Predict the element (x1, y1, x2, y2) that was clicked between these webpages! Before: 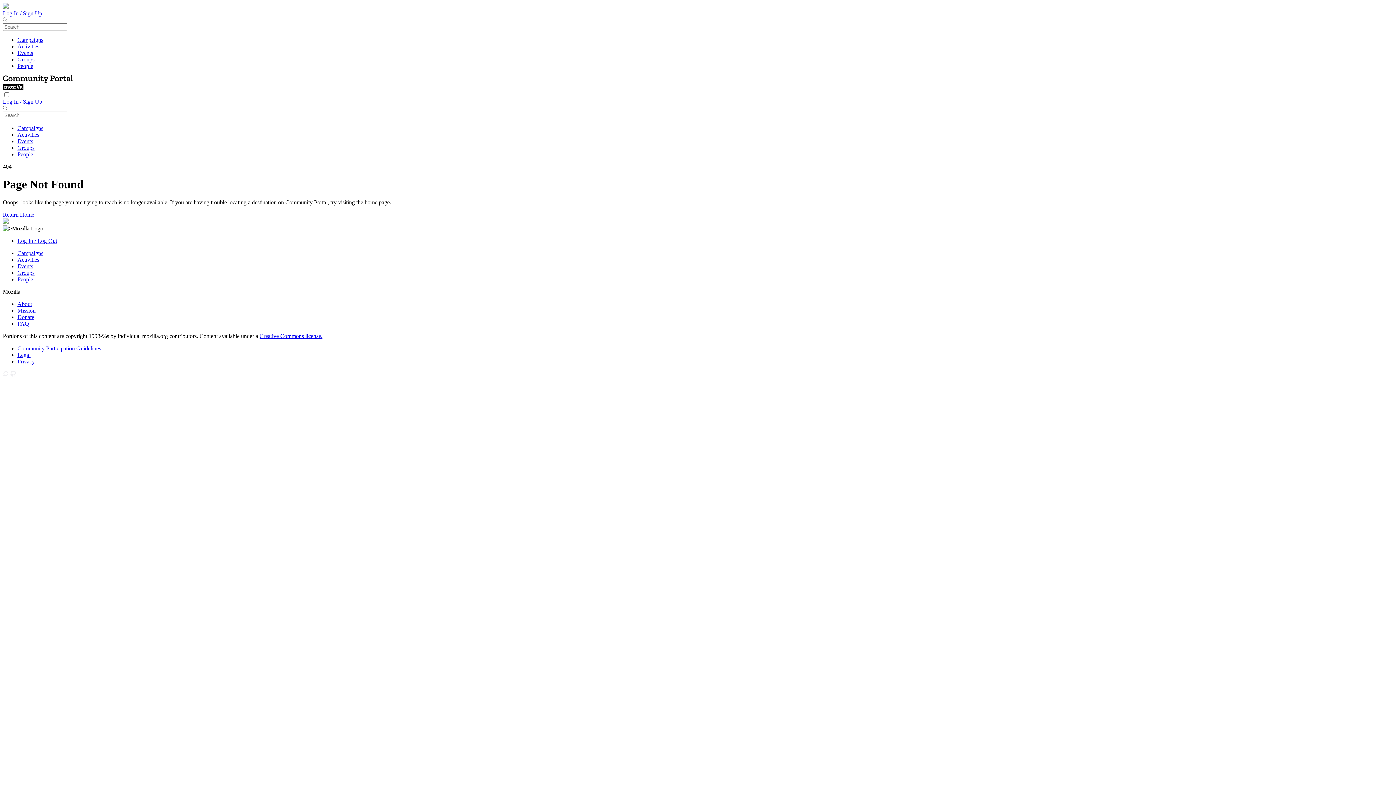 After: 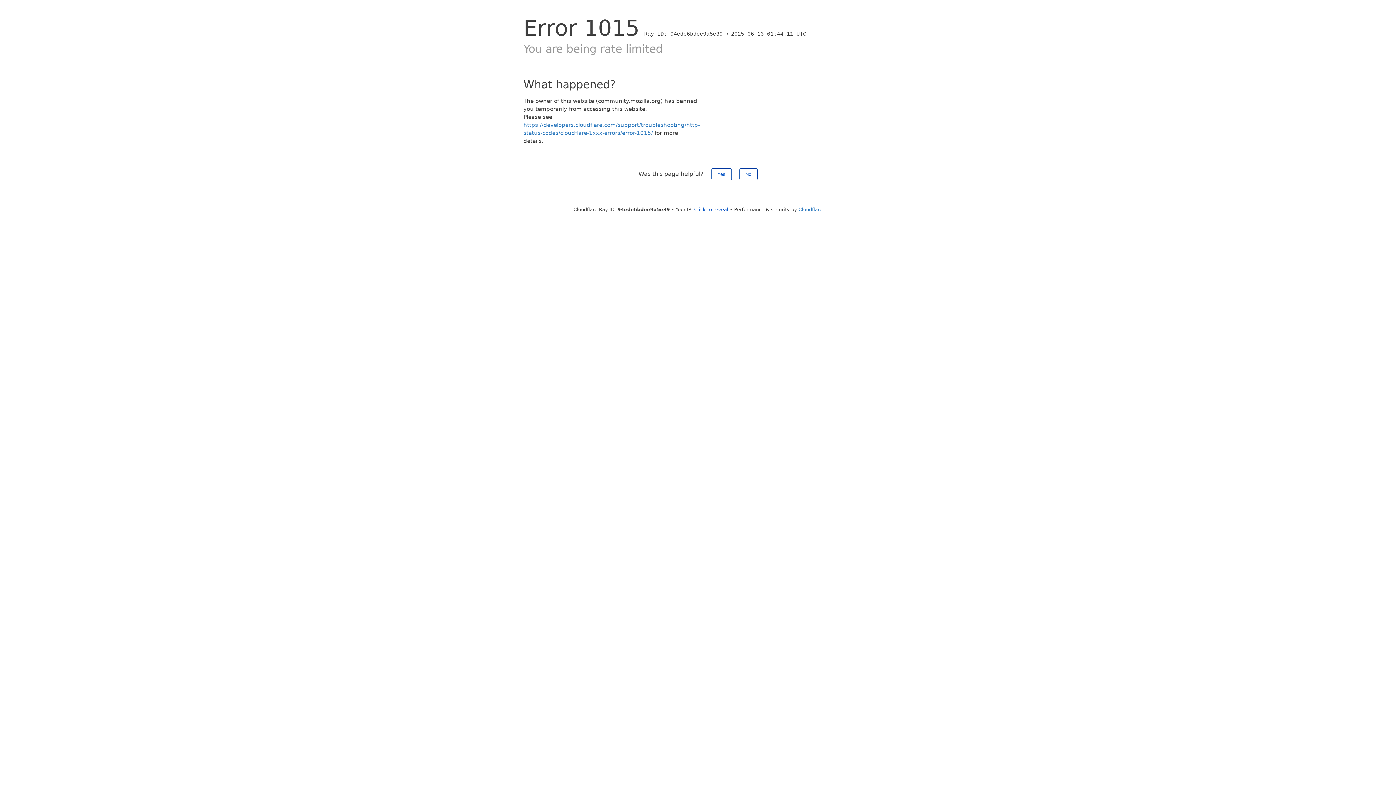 Action: label: Campaigns bbox: (17, 250, 43, 256)